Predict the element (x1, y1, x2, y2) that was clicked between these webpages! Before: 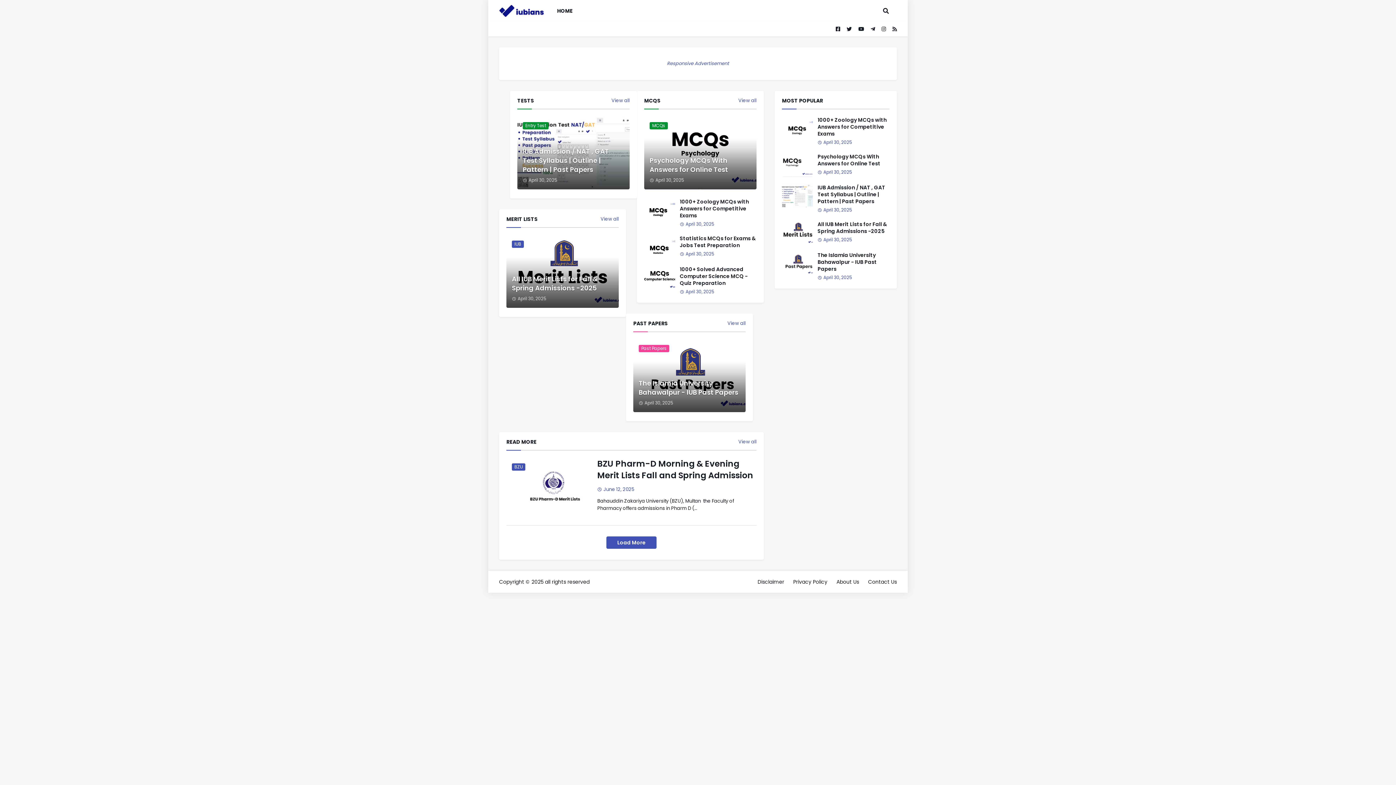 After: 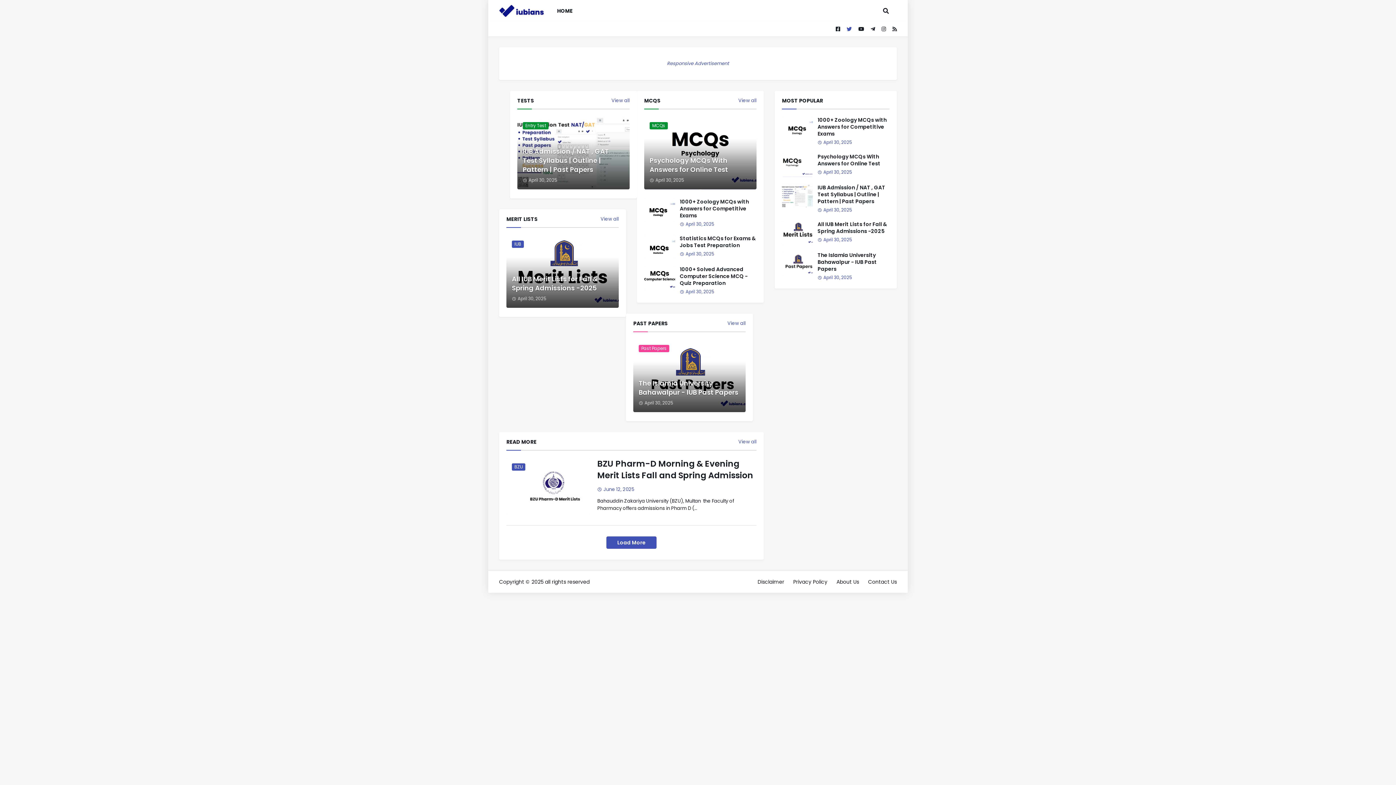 Action: bbox: (846, 21, 852, 36)